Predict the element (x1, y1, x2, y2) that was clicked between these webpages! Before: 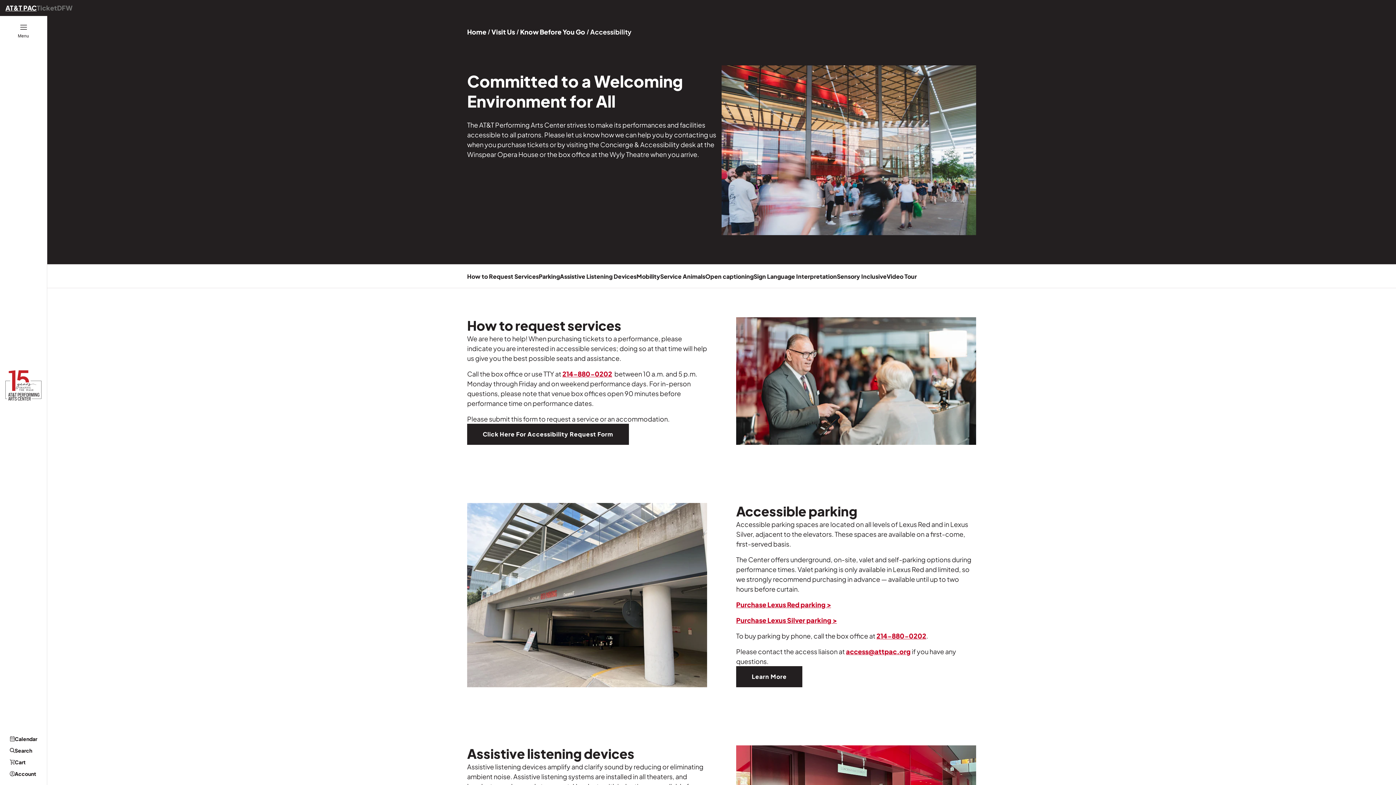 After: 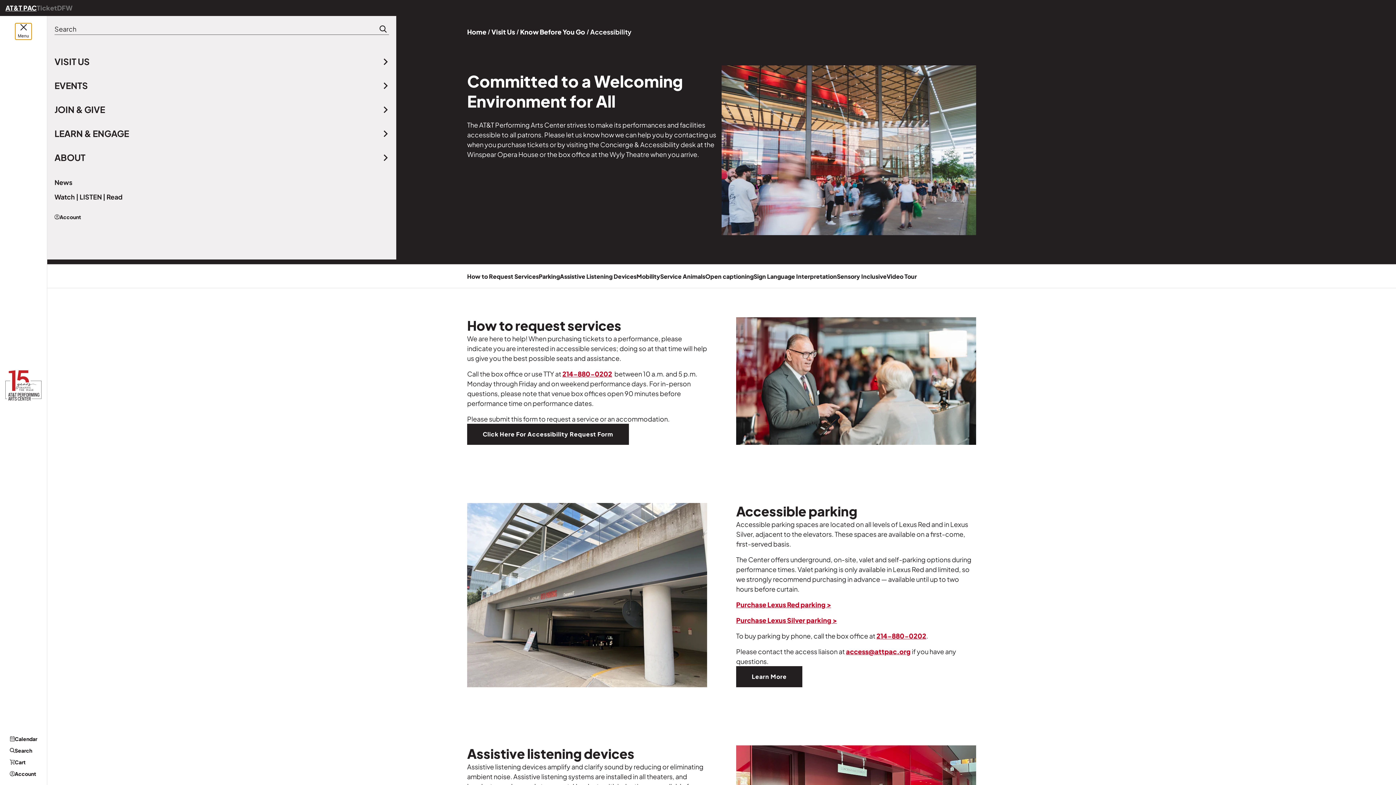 Action: bbox: (15, 23, 31, 39) label: Open
Menu